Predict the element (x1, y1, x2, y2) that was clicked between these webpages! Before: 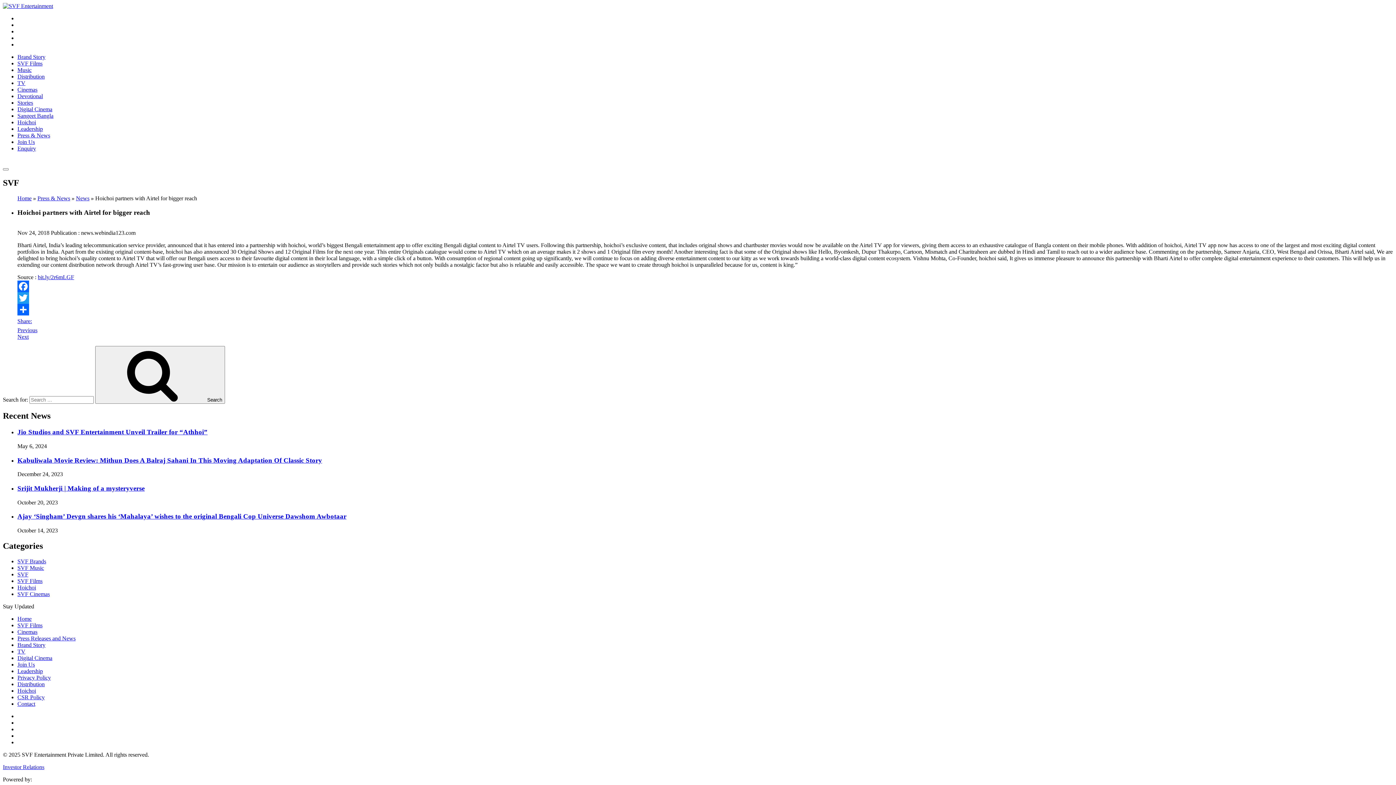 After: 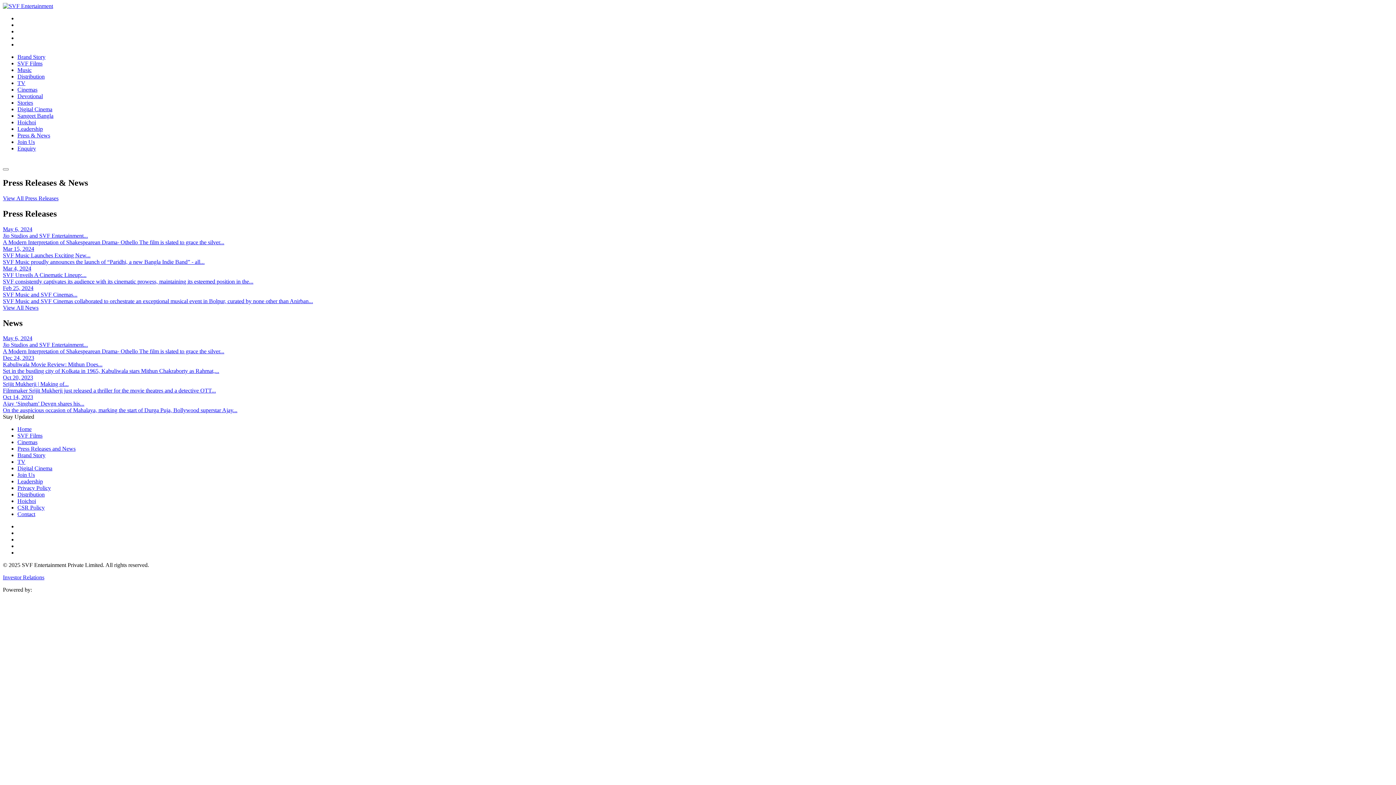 Action: bbox: (37, 195, 70, 201) label: Press & News